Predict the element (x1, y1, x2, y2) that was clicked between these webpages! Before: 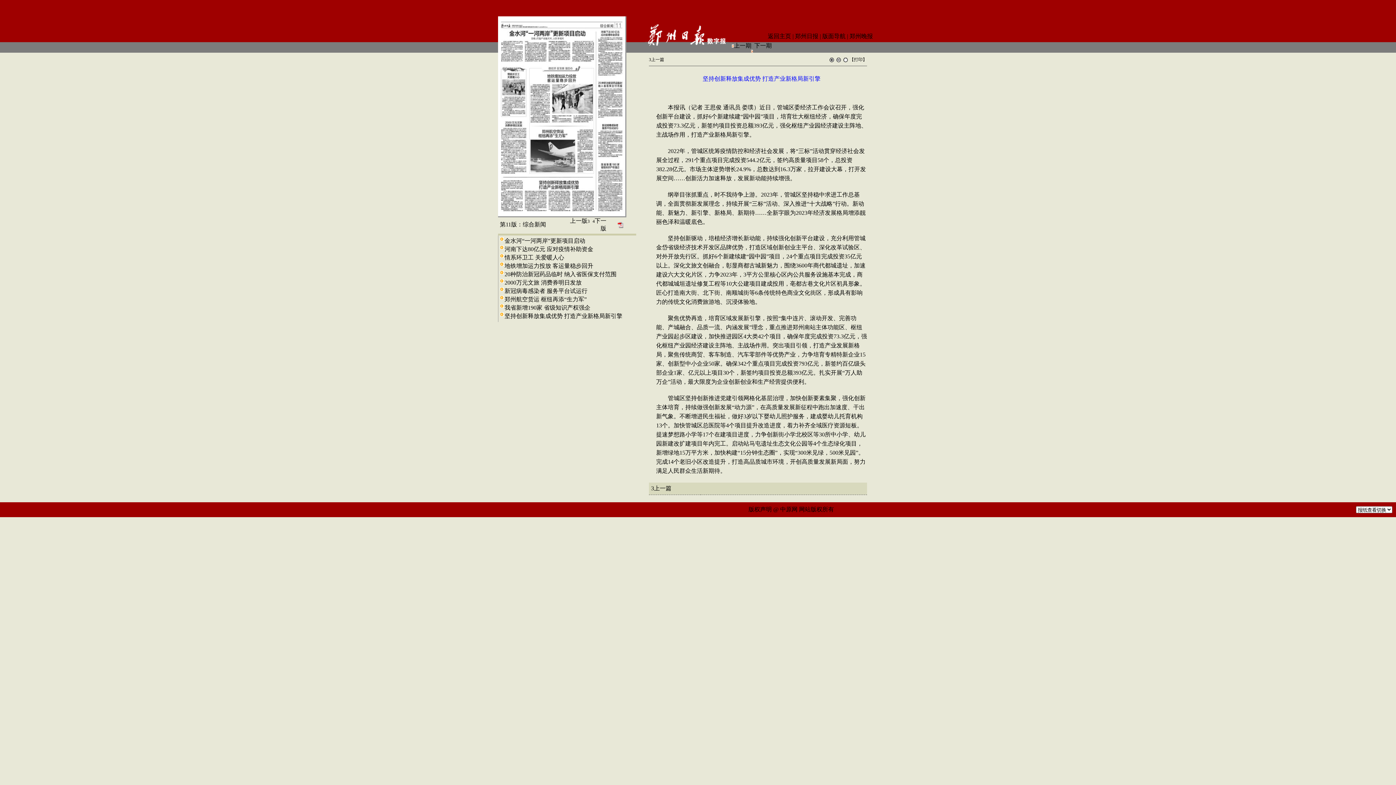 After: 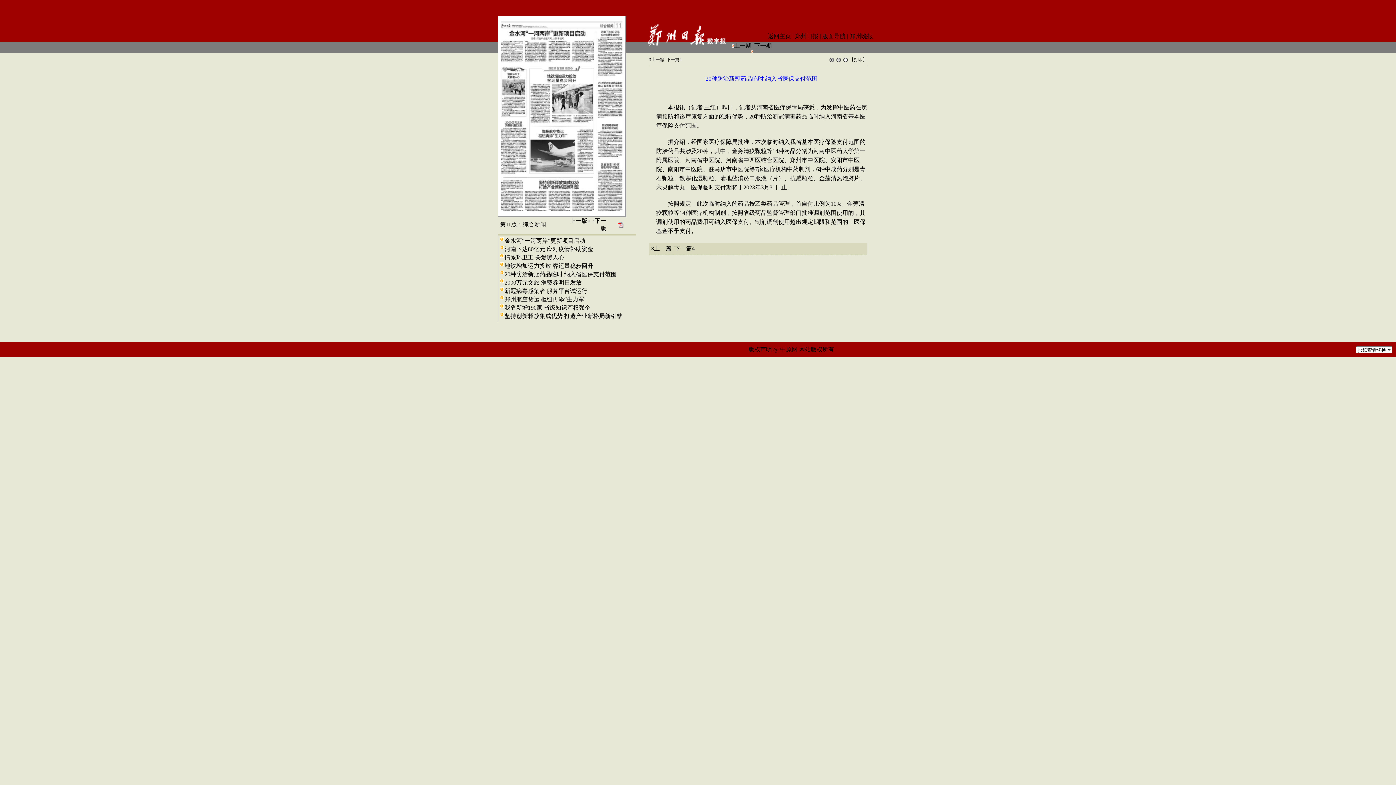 Action: label: 20种防治新冠药品临时 纳入省医保支付范围 bbox: (504, 271, 616, 277)